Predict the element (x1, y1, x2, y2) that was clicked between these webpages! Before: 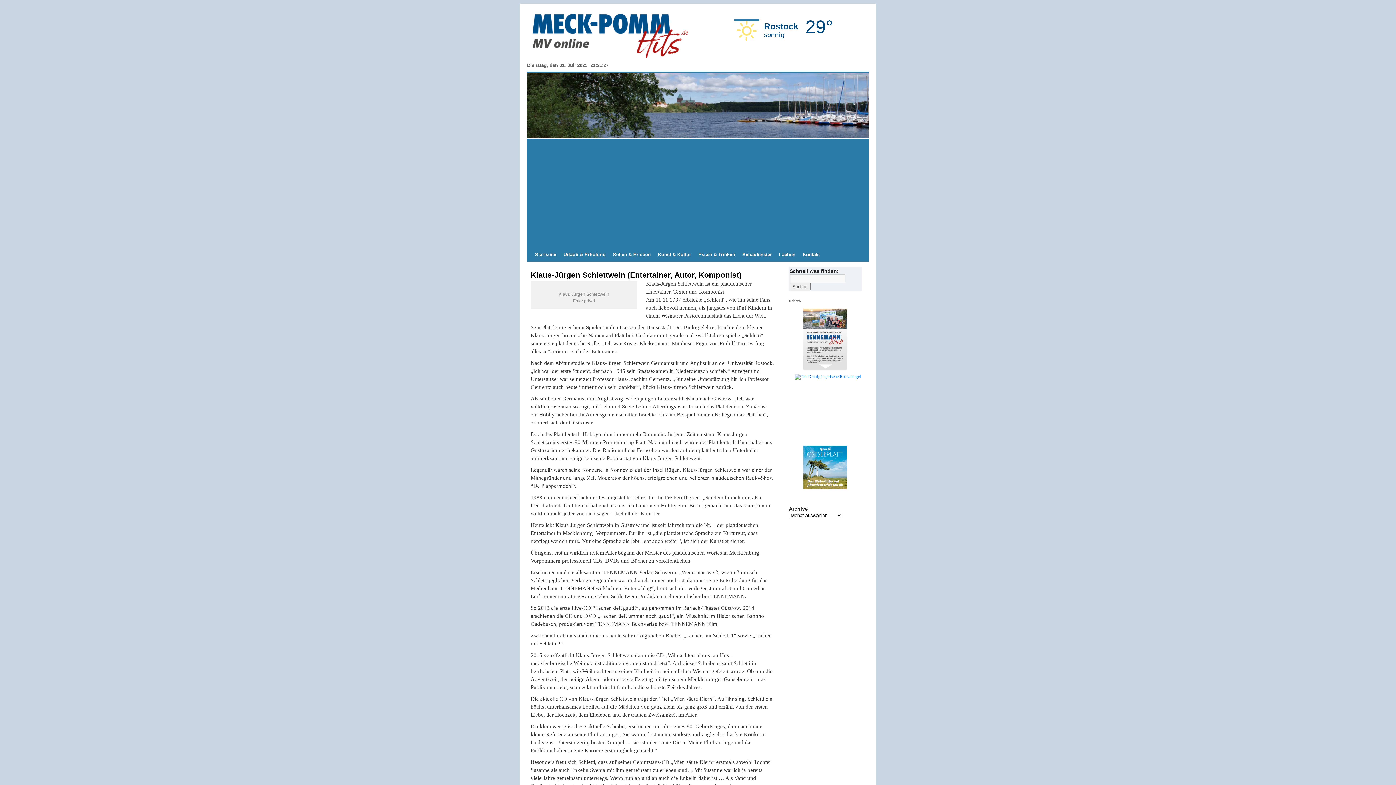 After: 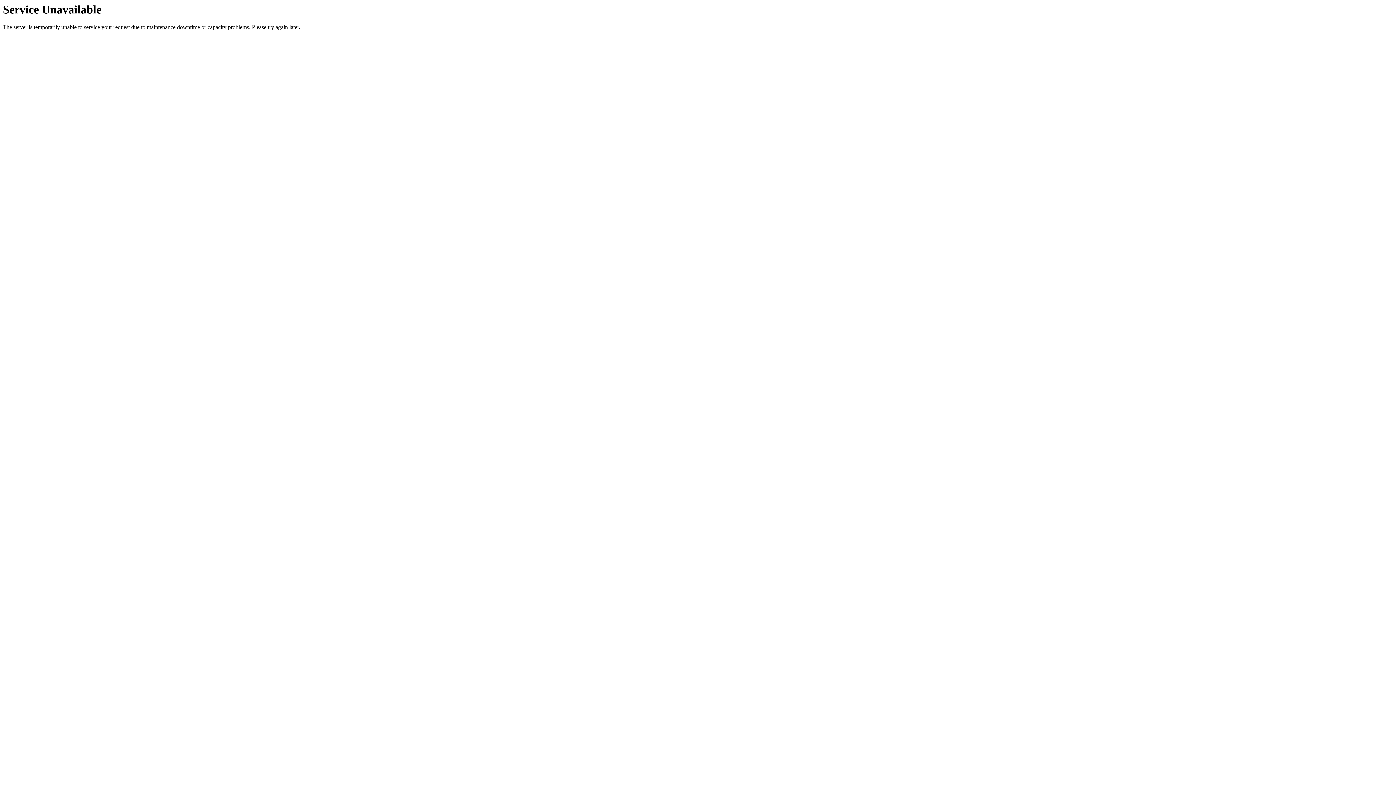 Action: bbox: (738, 248, 775, 261) label: Schaufenster